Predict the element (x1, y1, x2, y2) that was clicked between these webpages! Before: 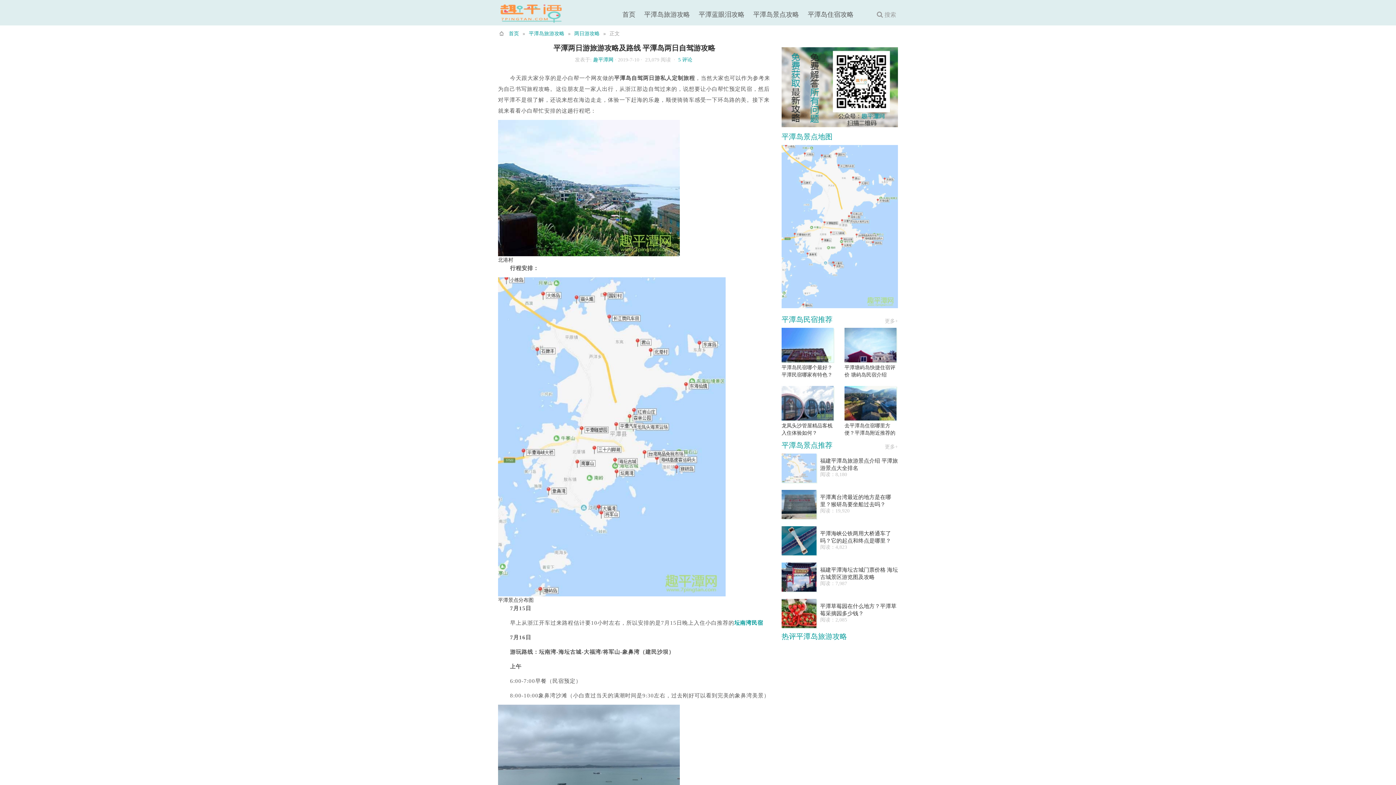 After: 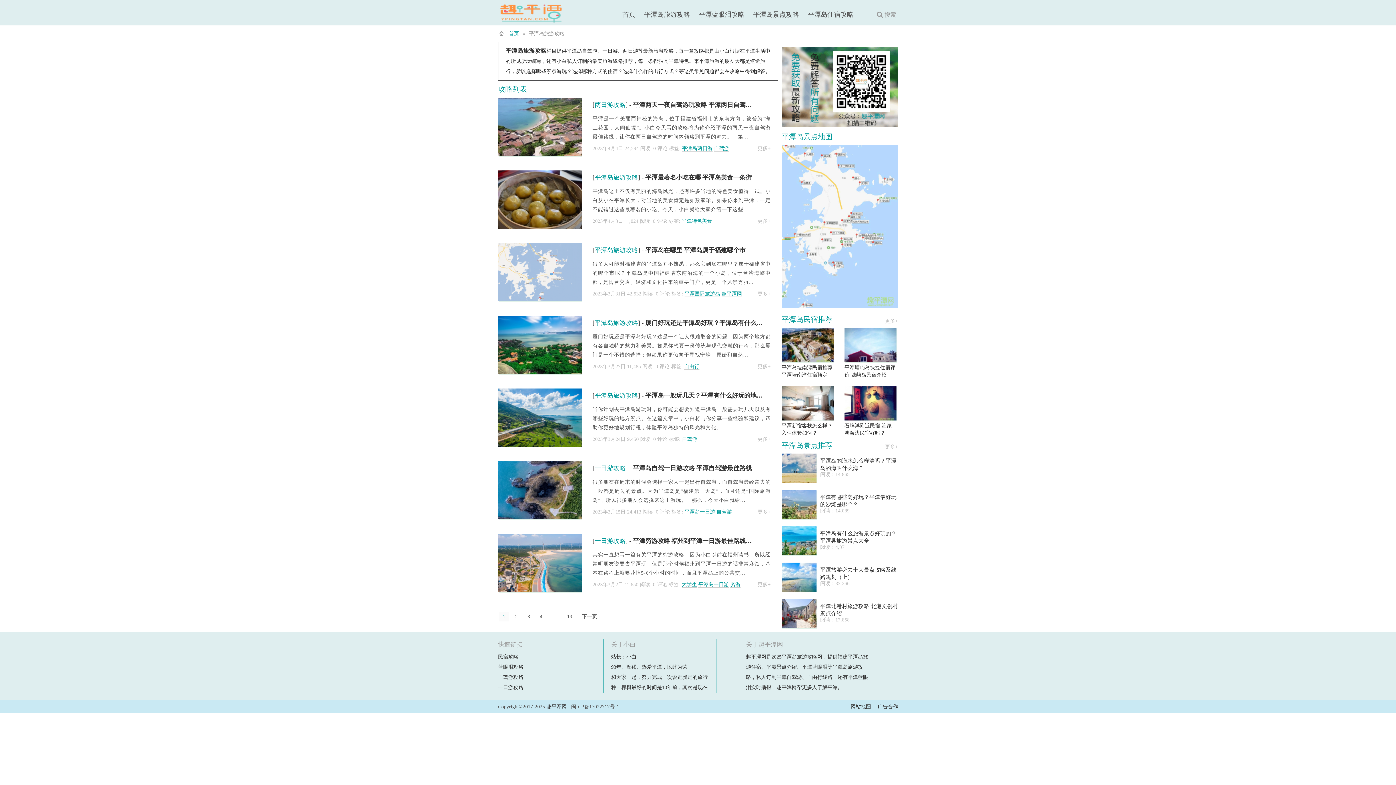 Action: bbox: (640, 3, 694, 25) label: 平潭岛旅游攻略